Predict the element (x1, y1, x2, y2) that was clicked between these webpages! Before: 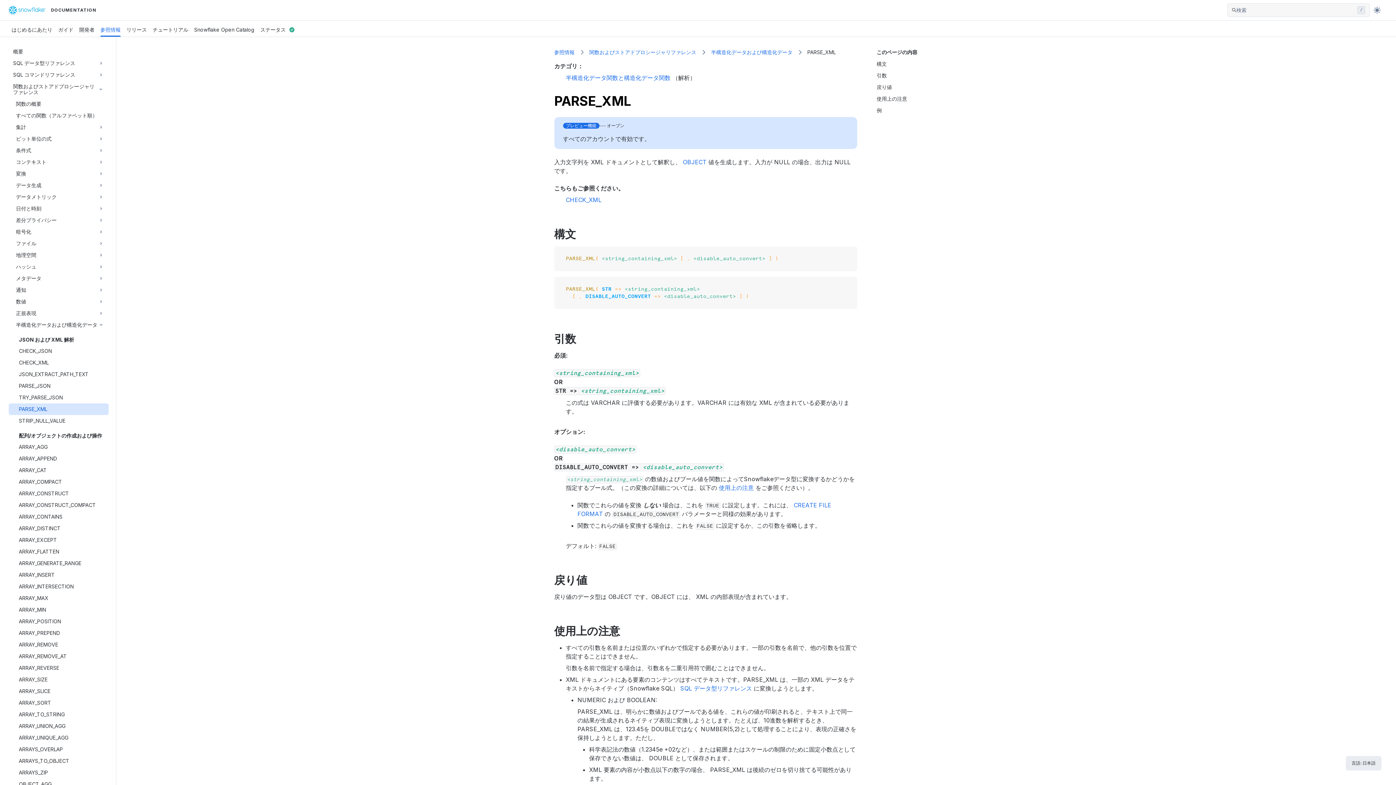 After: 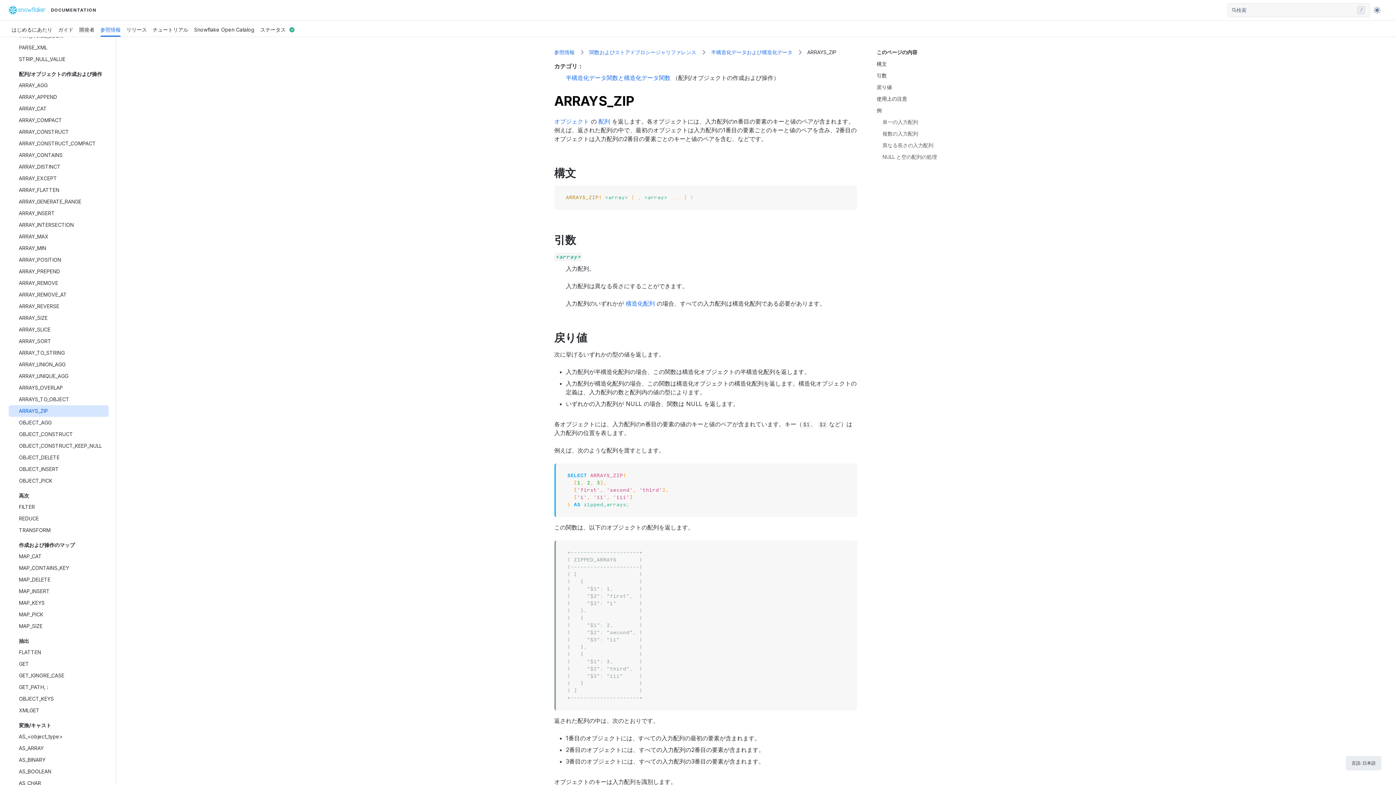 Action: label: ARRAYS_ZIP bbox: (18, 767, 104, 778)